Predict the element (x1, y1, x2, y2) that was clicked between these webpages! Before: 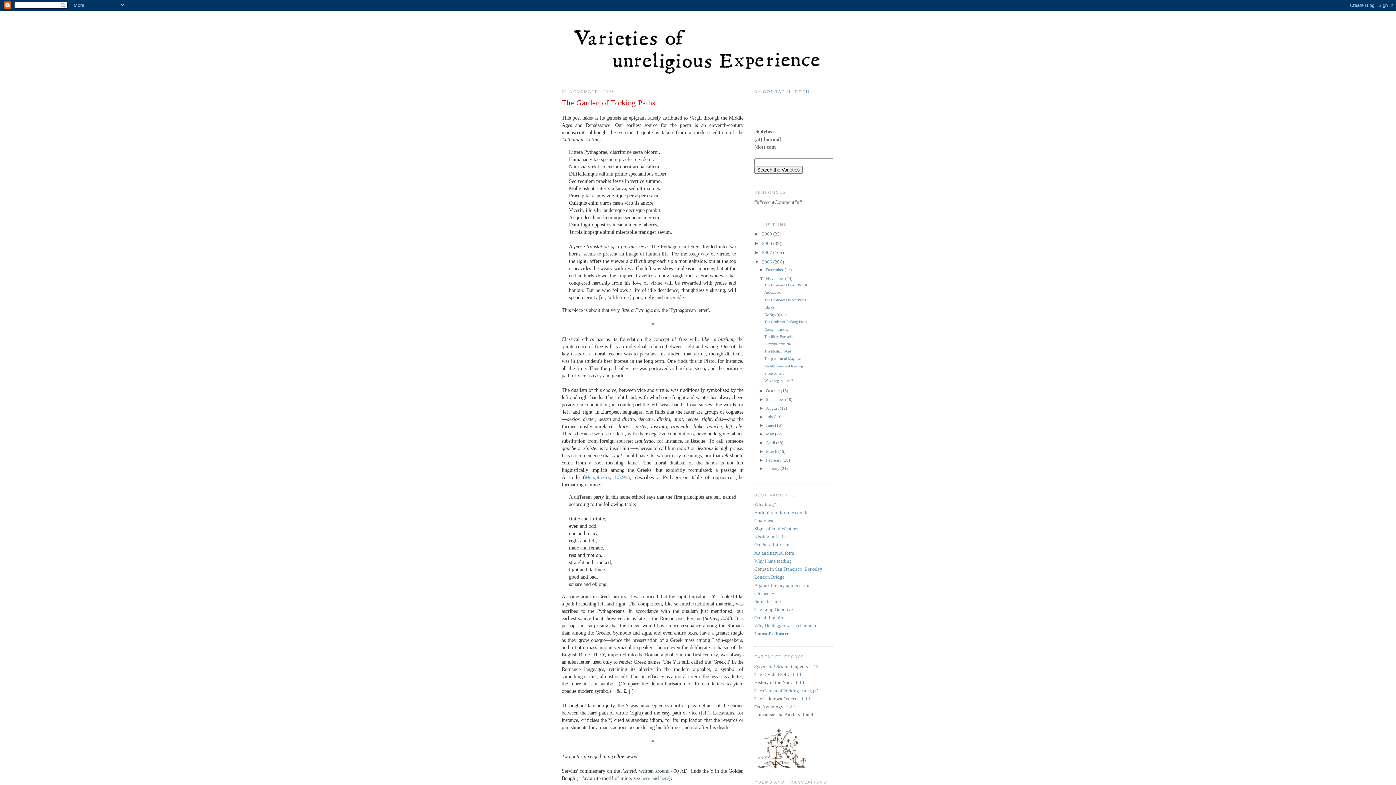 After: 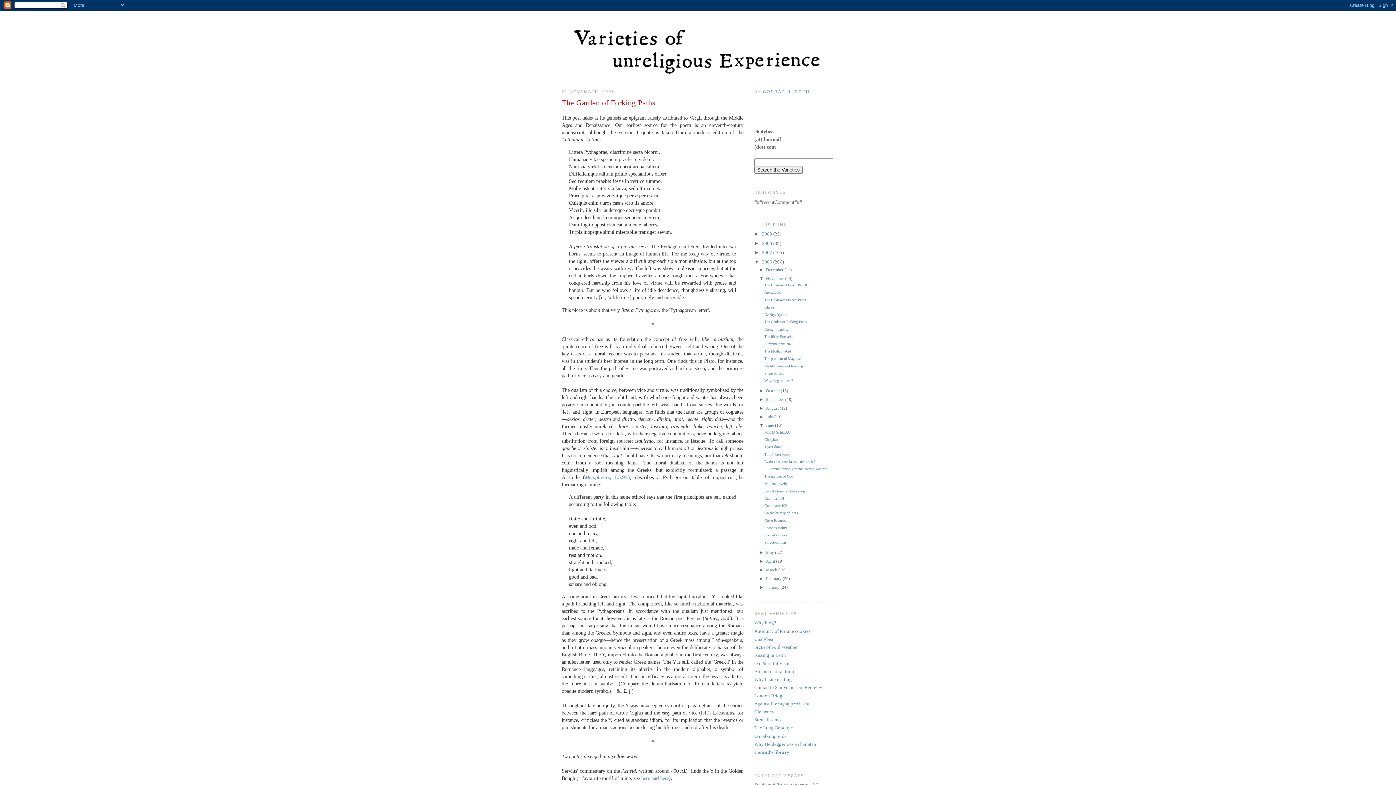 Action: label: ►   bbox: (759, 423, 766, 427)